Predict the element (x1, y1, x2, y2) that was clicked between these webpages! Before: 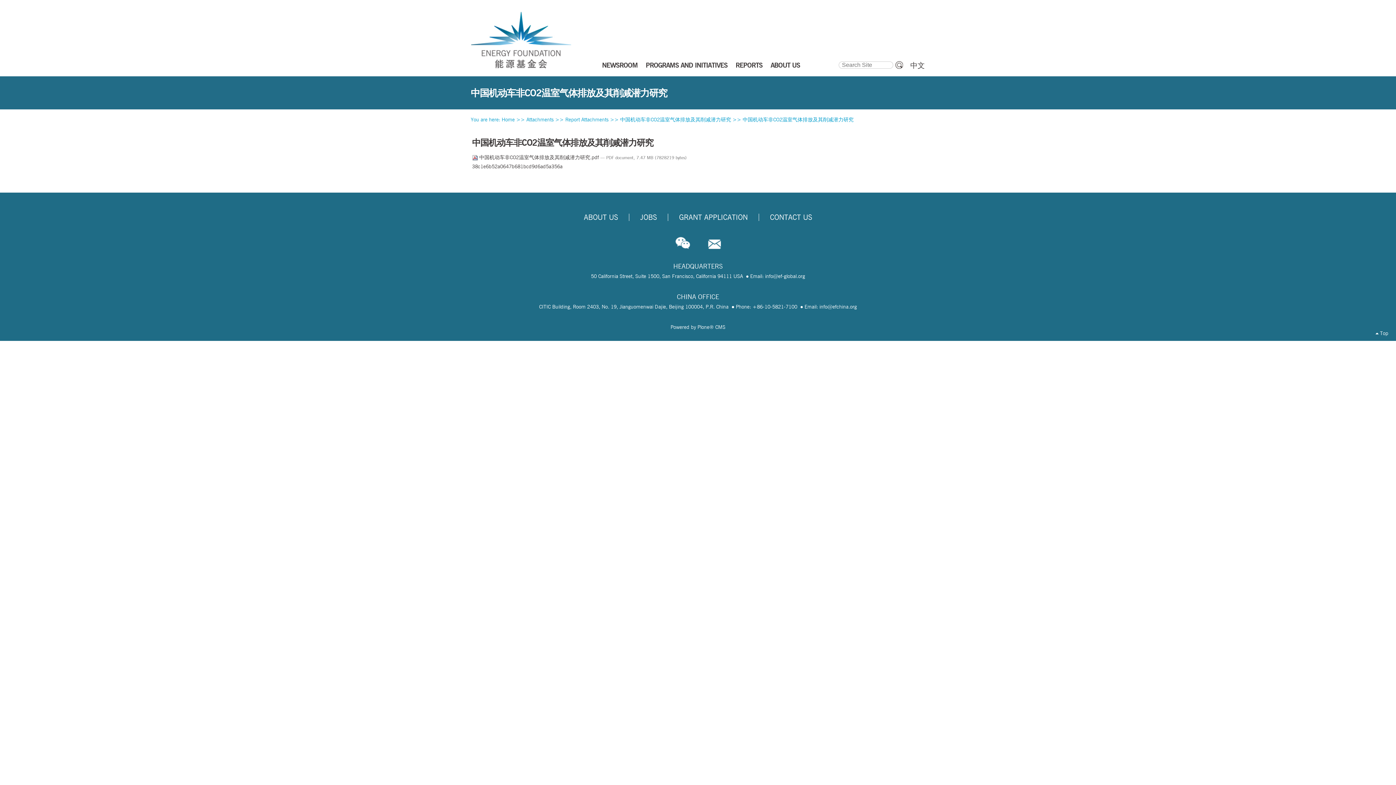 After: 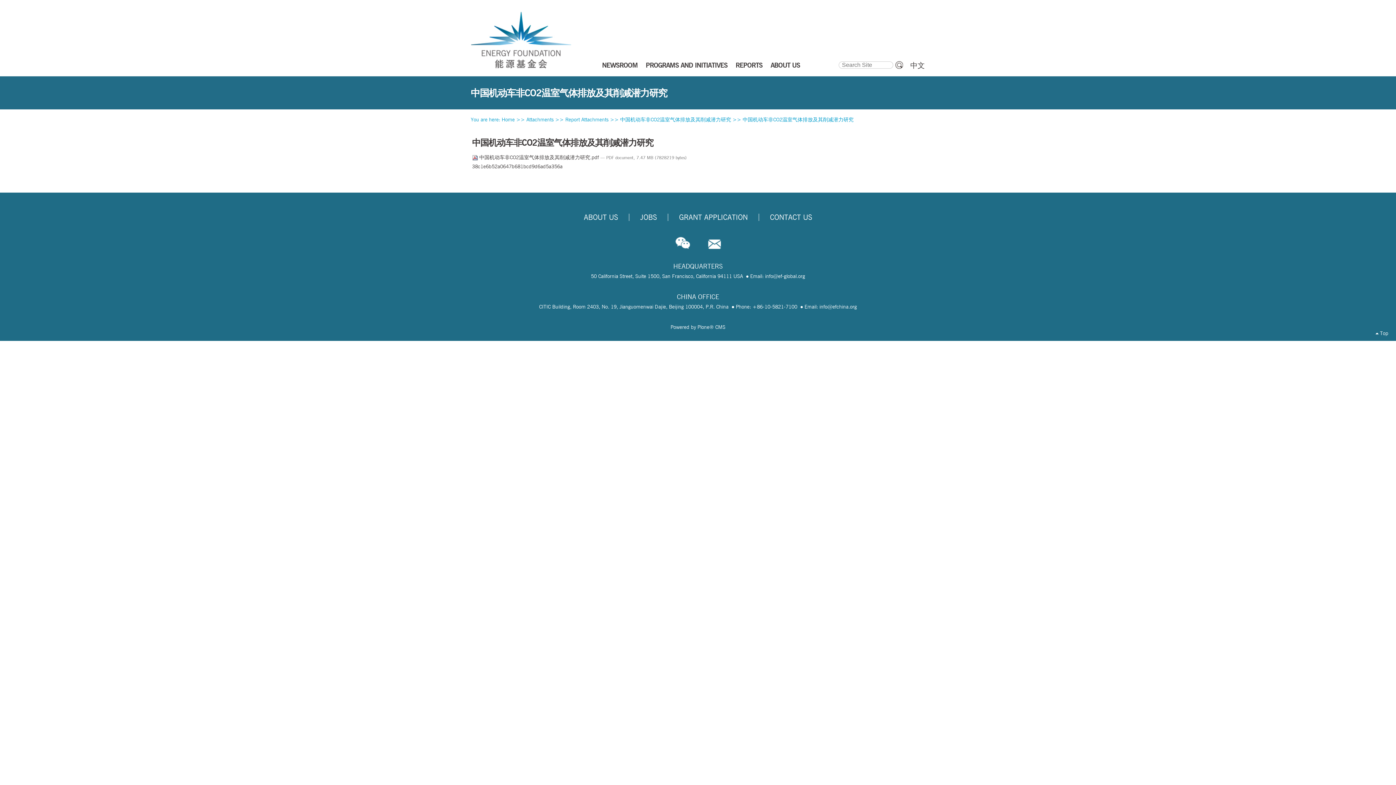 Action: label:  Top bbox: (1376, 328, 1388, 338)